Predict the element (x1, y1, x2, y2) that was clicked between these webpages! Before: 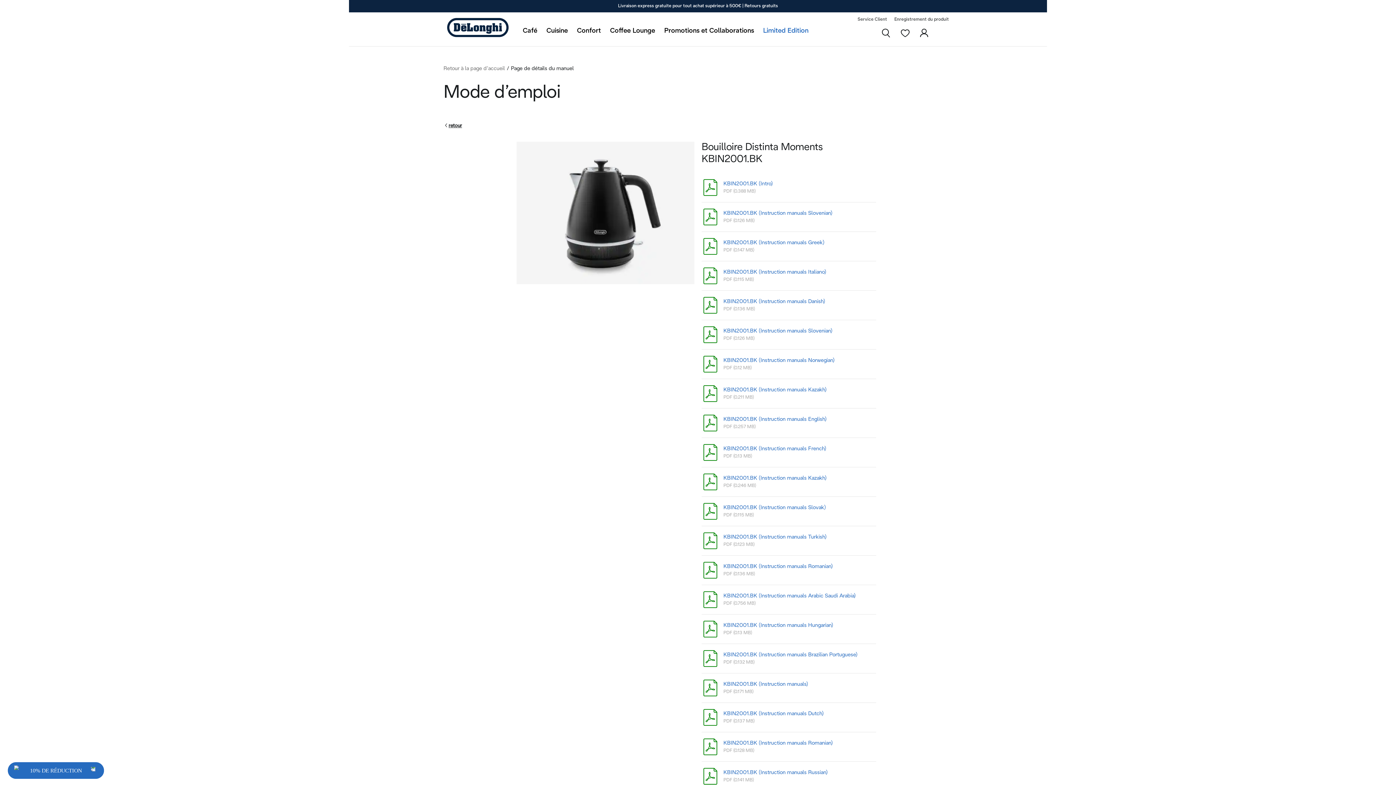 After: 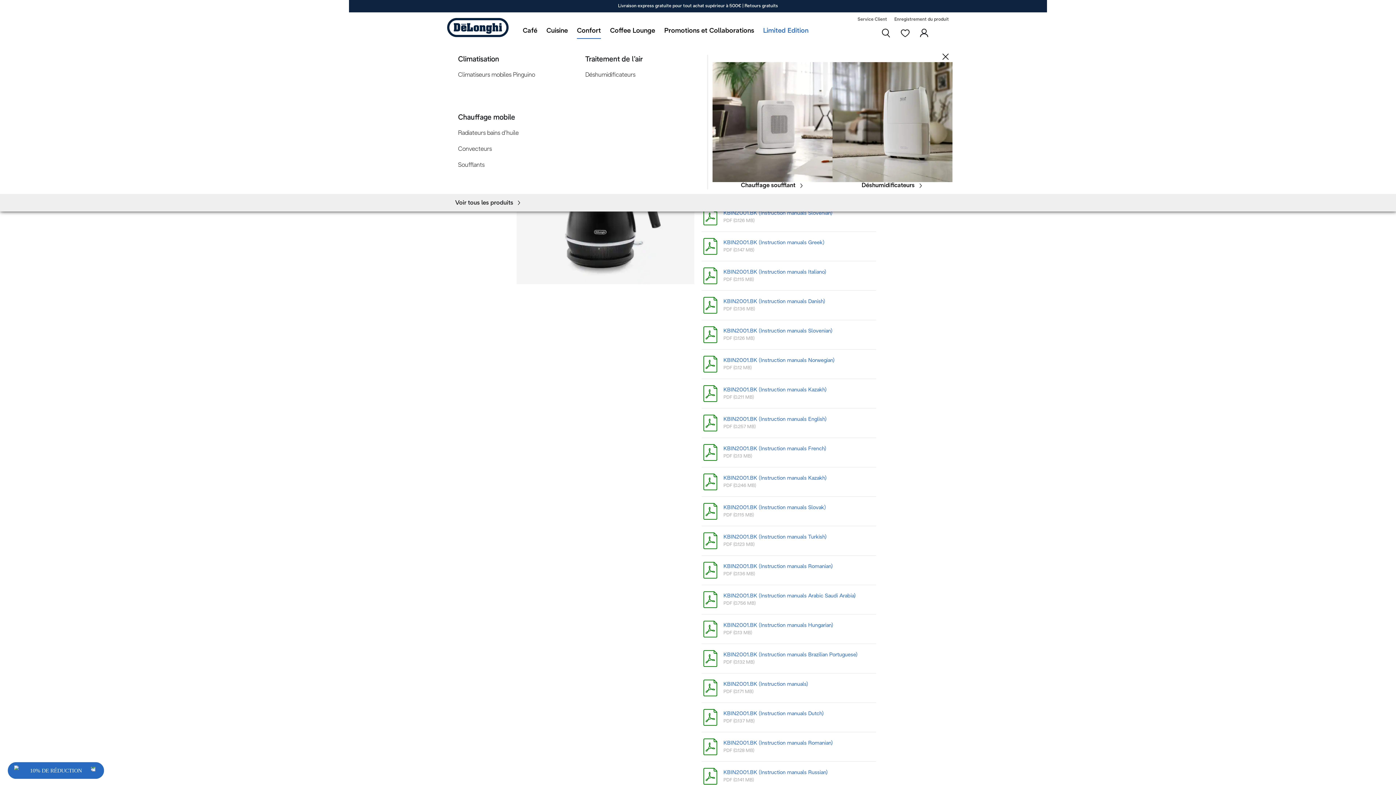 Action: bbox: (577, 27, 601, 34) label: Confort